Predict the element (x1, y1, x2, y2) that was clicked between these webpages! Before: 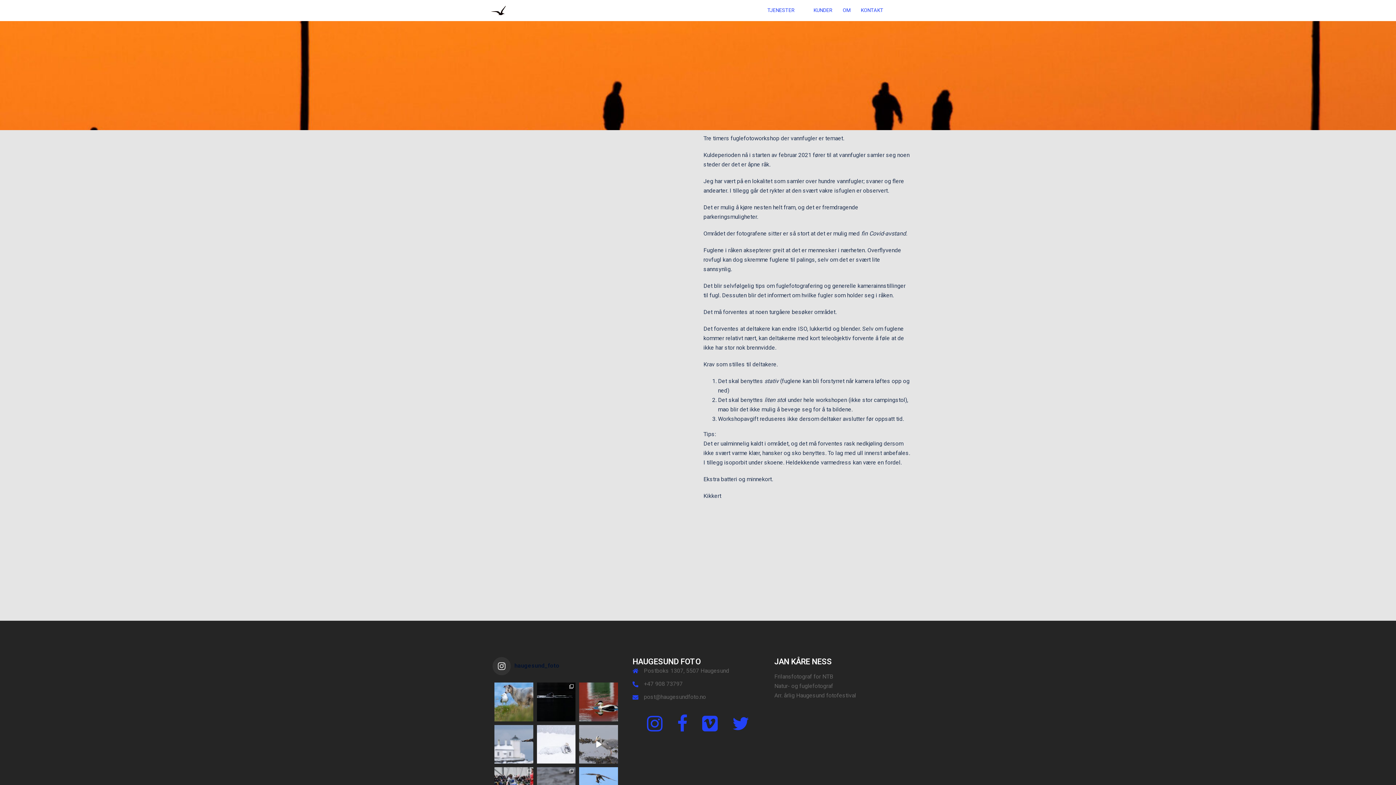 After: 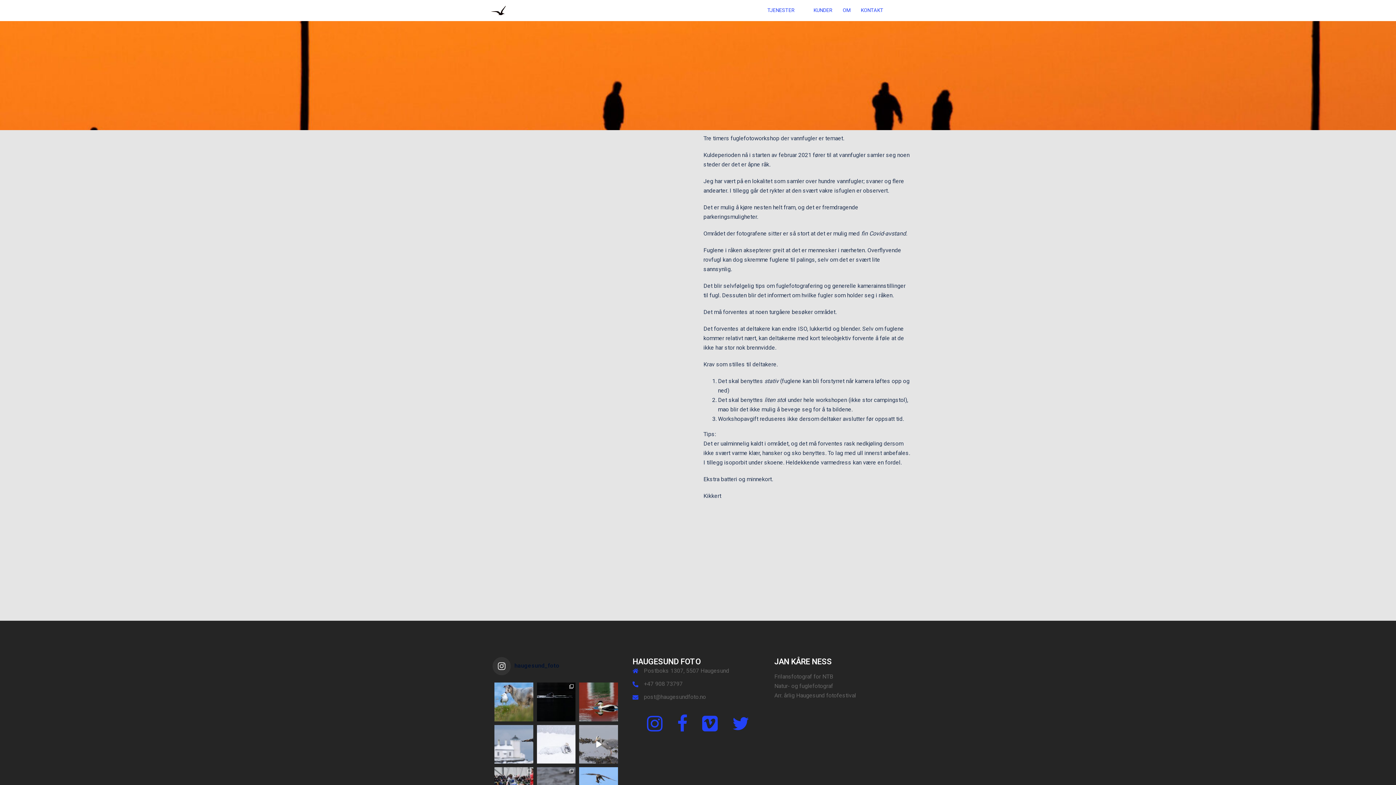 Action: label: Instagram bbox: (647, 725, 662, 731)